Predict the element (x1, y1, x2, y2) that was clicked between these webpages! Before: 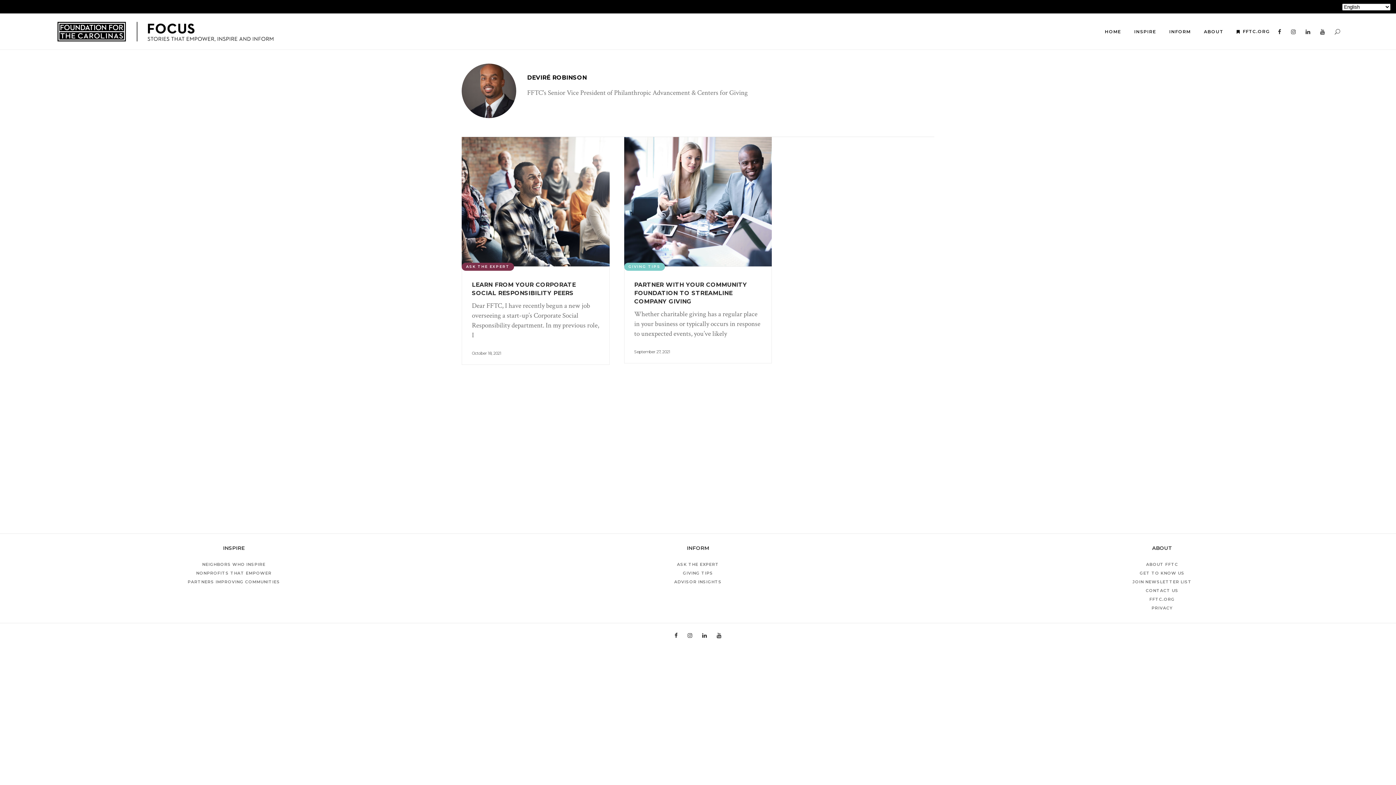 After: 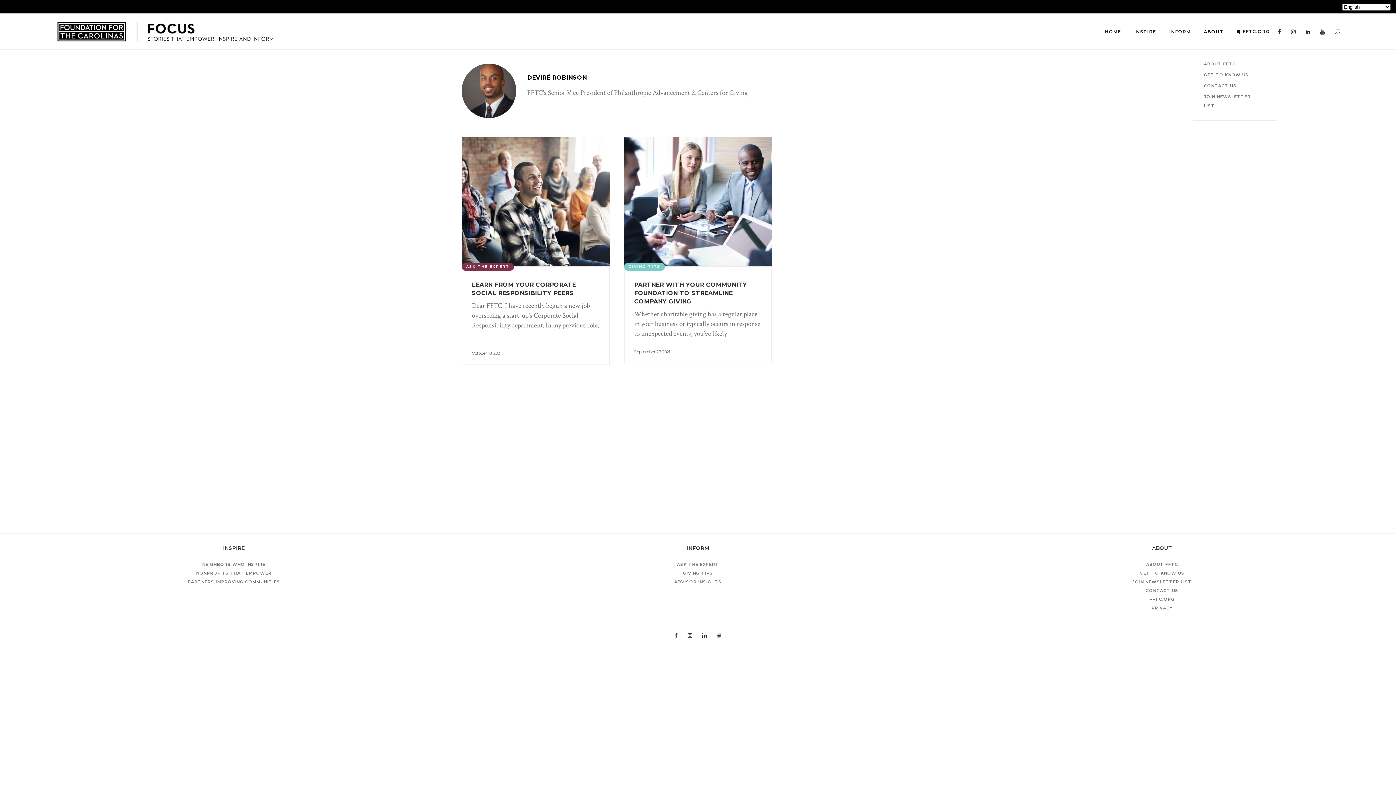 Action: bbox: (1197, 13, 1230, 49) label: ABOUT